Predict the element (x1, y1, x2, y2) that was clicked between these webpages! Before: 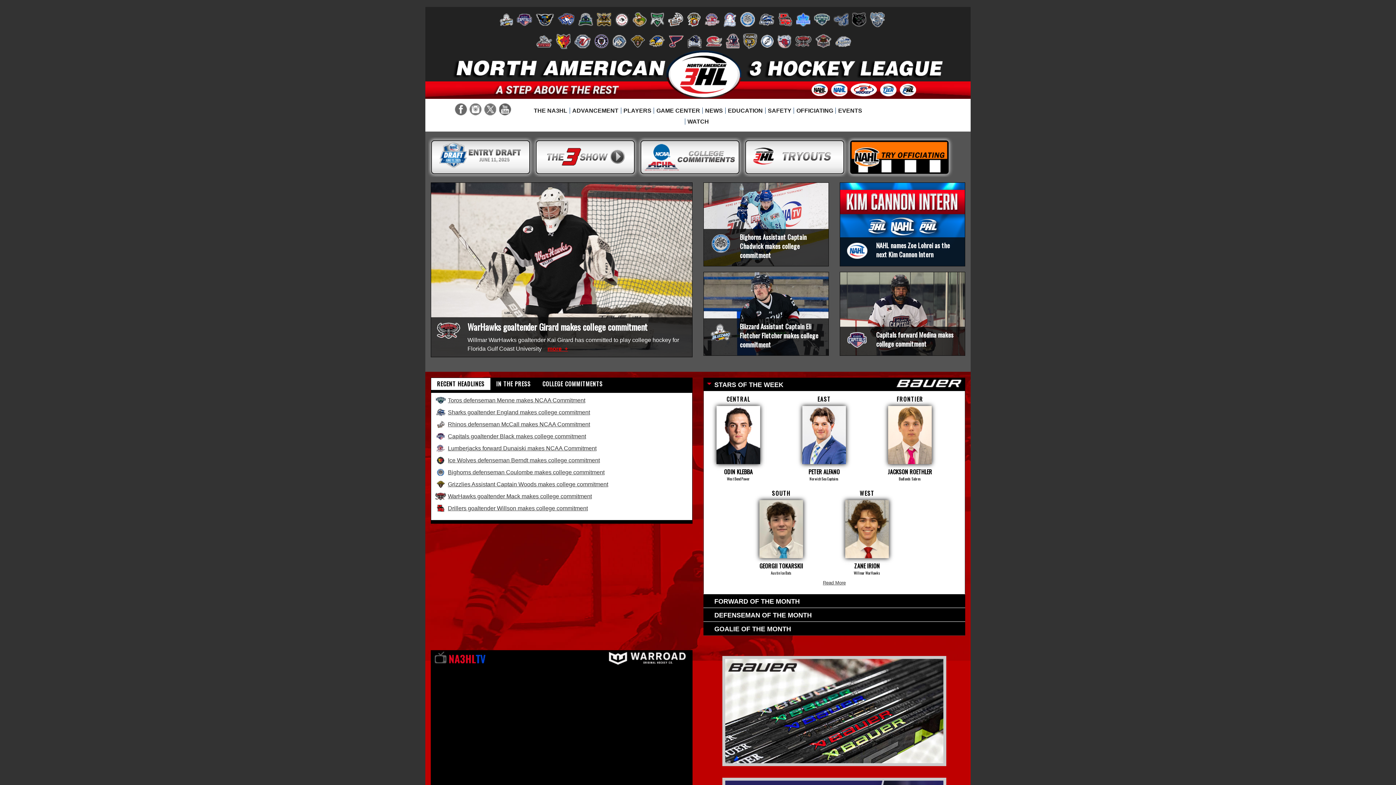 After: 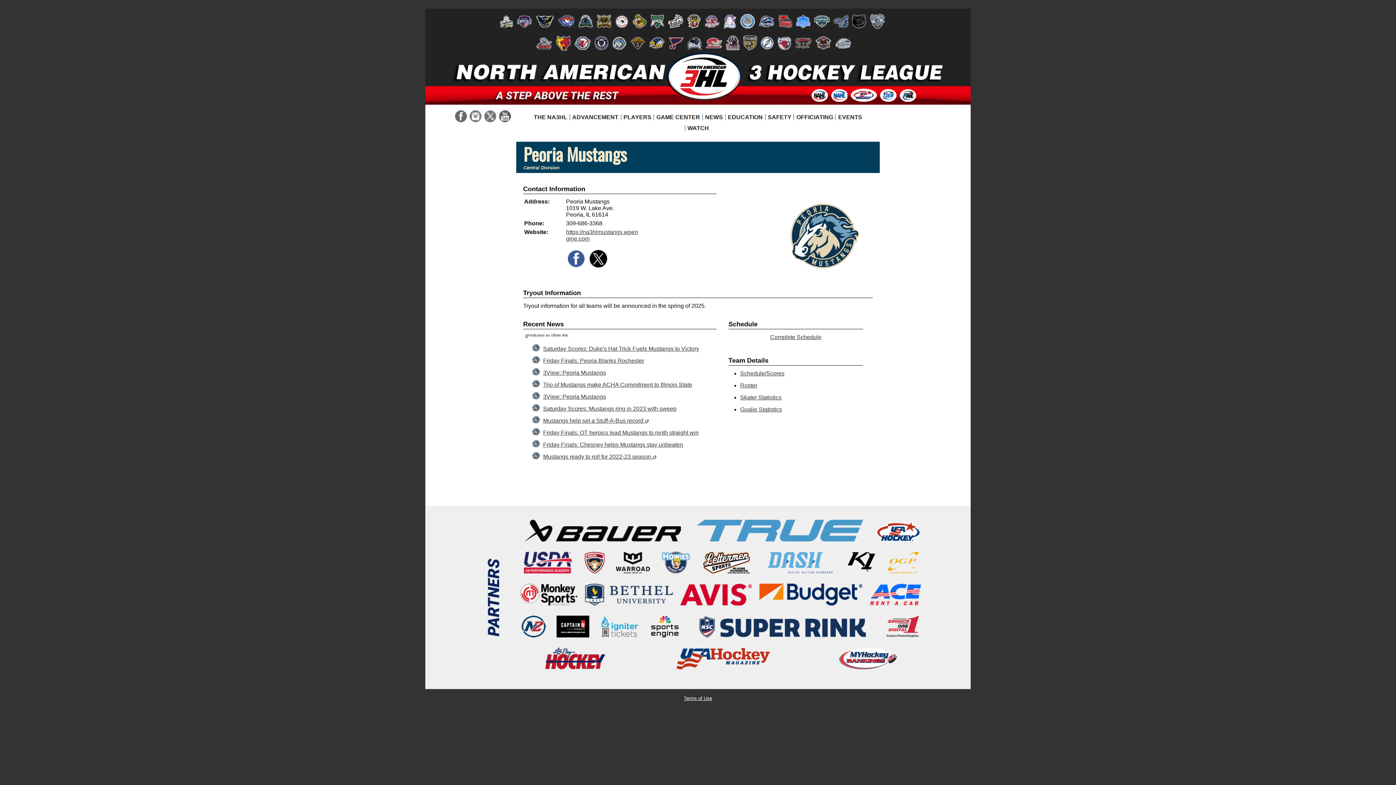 Action: bbox: (612, 30, 626, 52)